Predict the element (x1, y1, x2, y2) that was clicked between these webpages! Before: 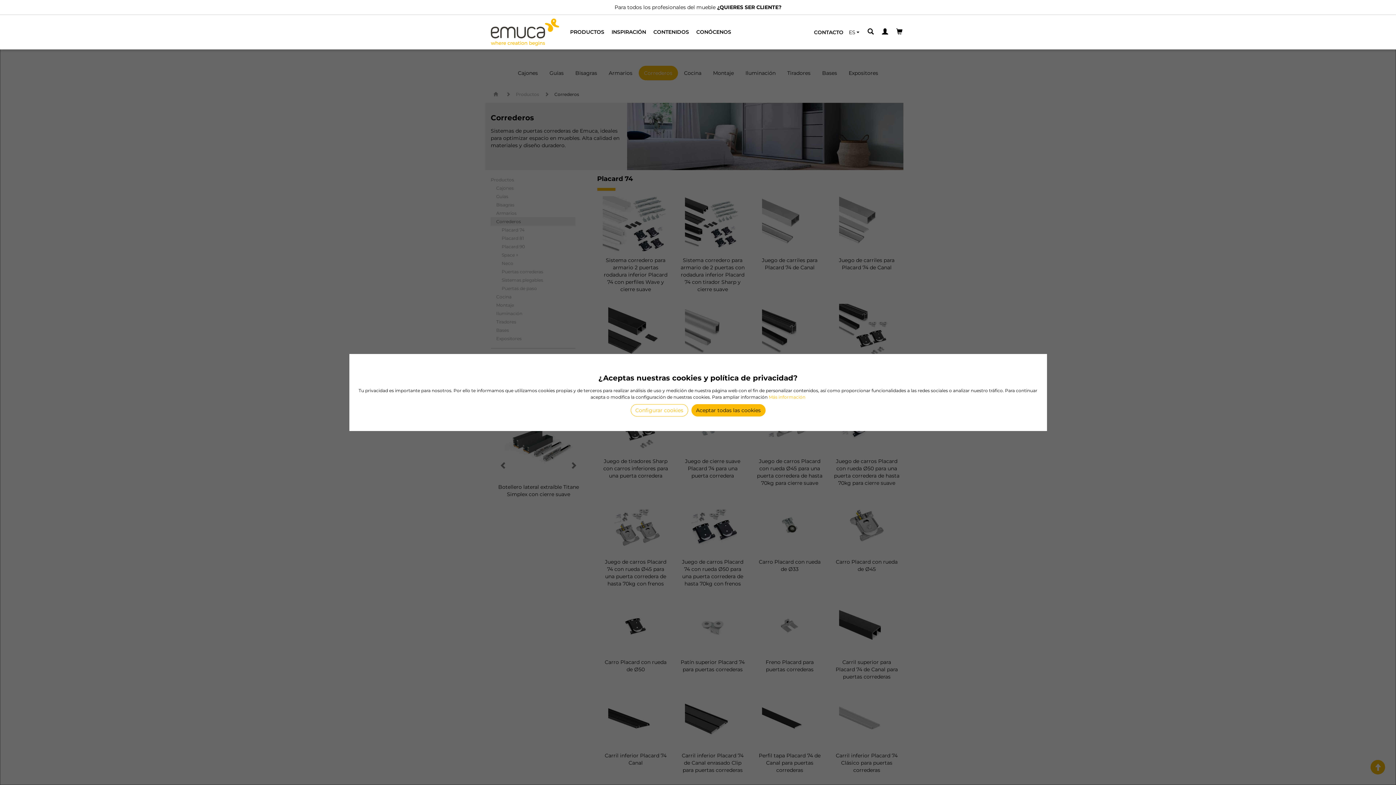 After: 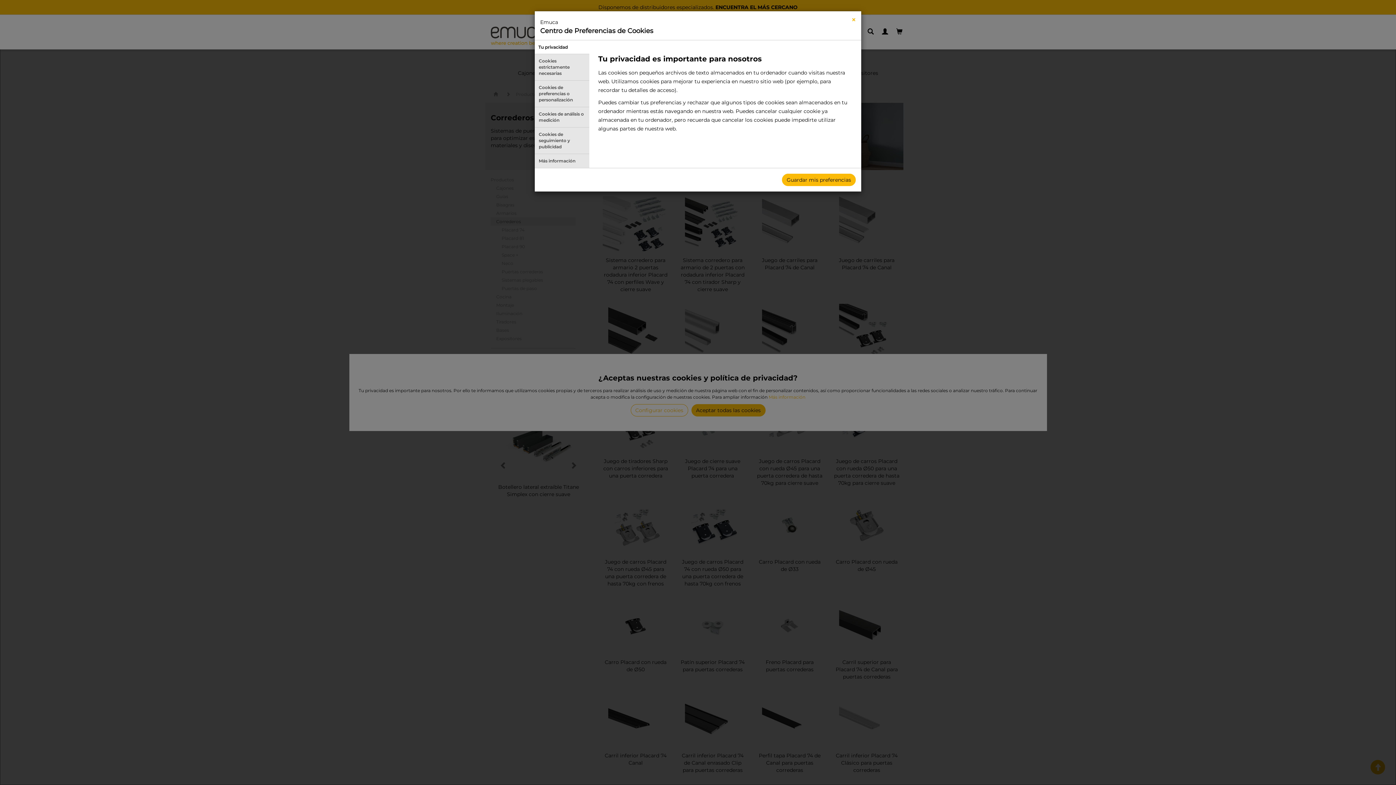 Action: label: Configurar cookies bbox: (630, 404, 688, 416)